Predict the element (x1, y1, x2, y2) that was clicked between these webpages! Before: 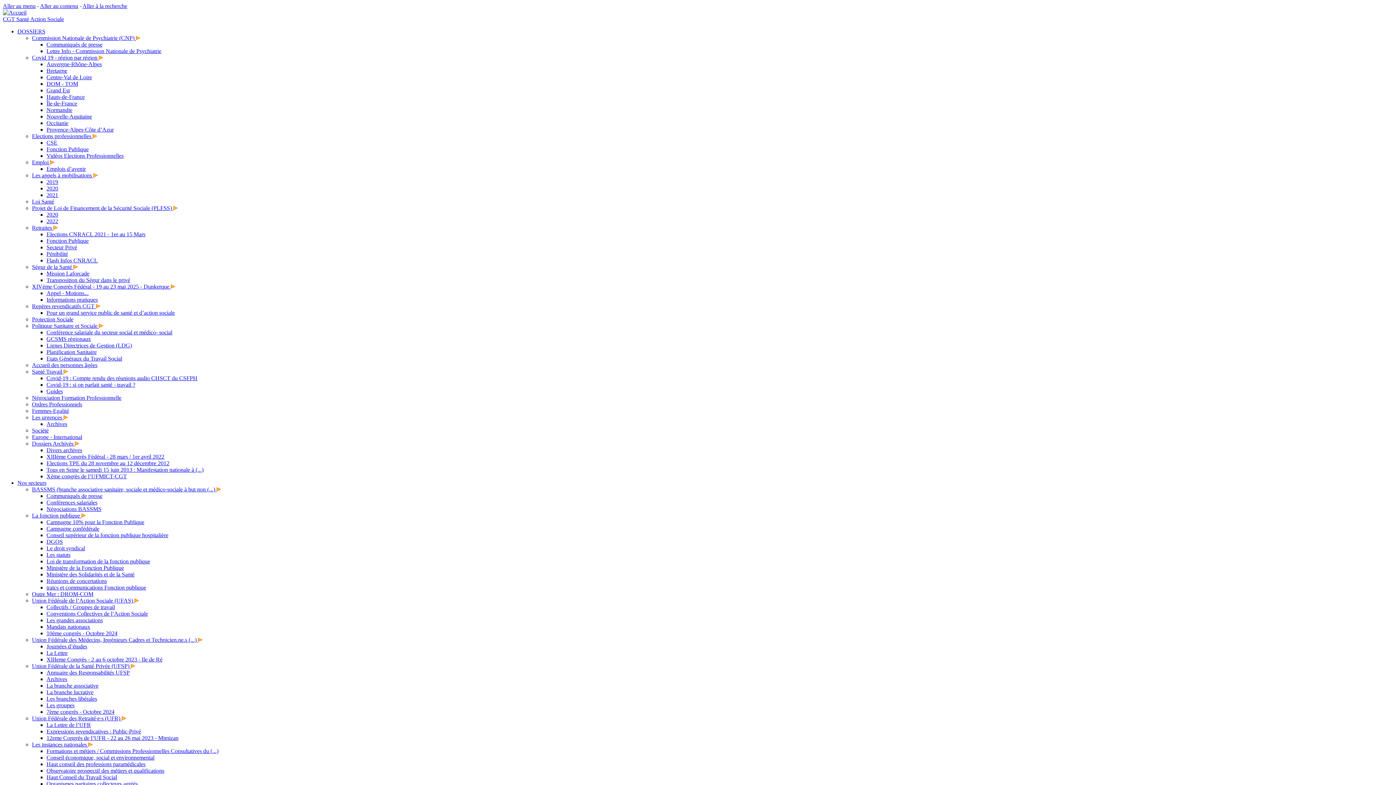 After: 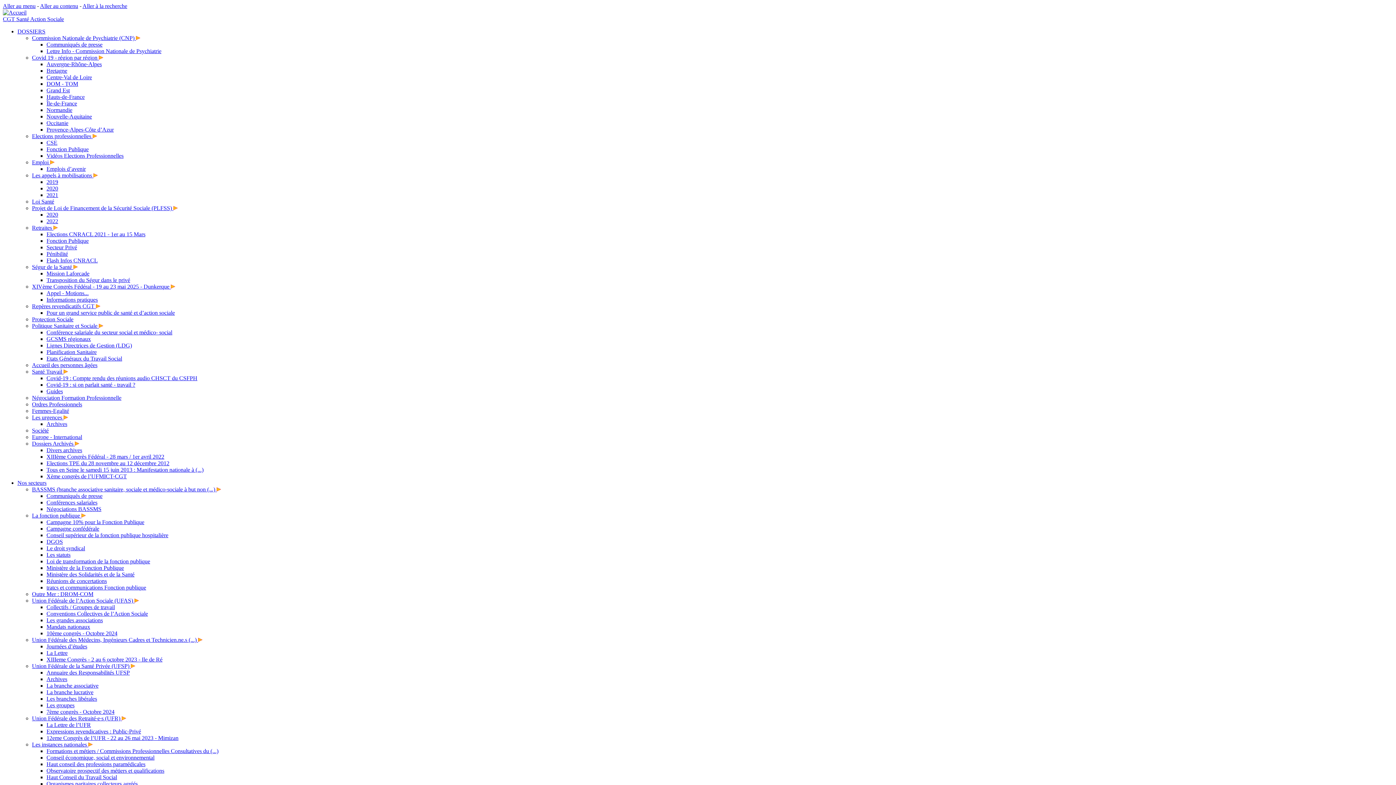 Action: bbox: (46, 106, 72, 113) label: Normandie